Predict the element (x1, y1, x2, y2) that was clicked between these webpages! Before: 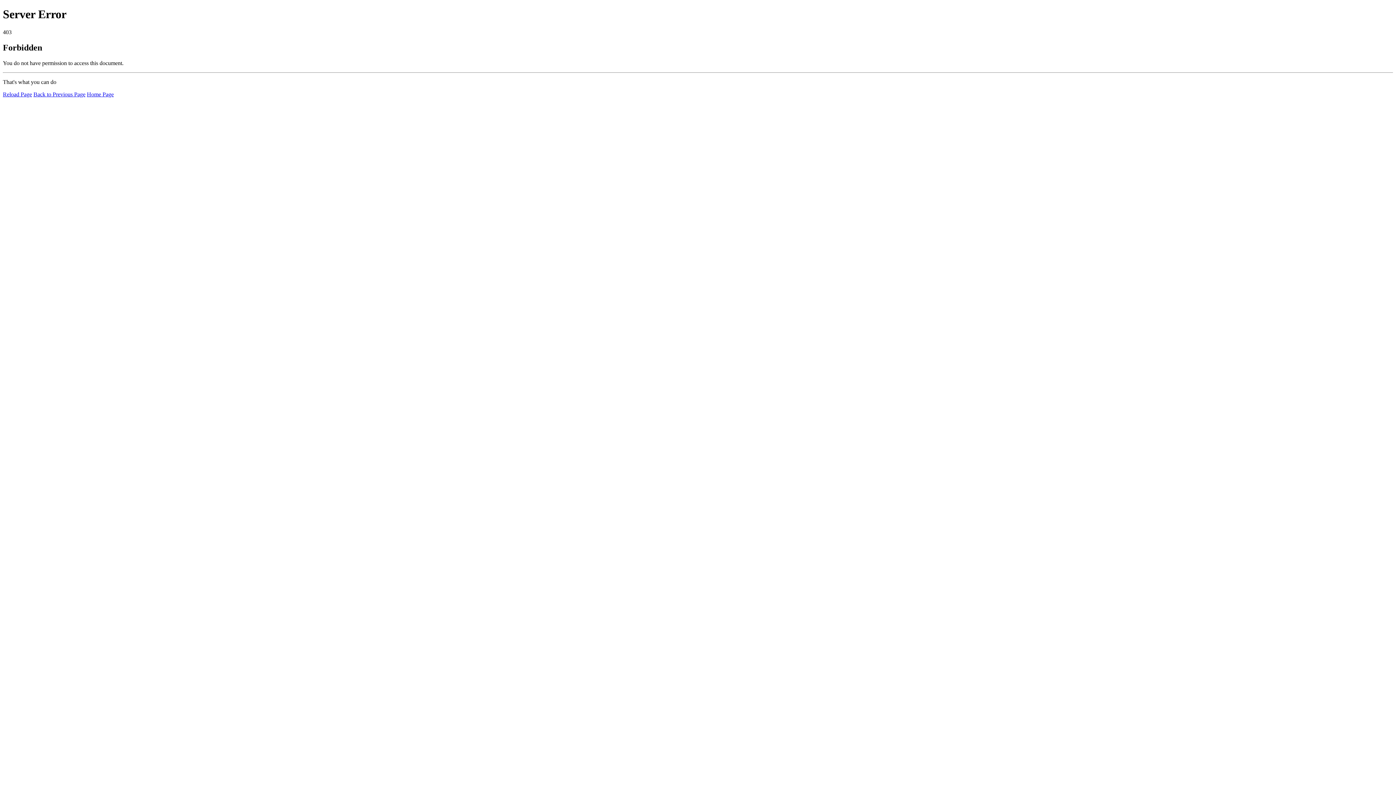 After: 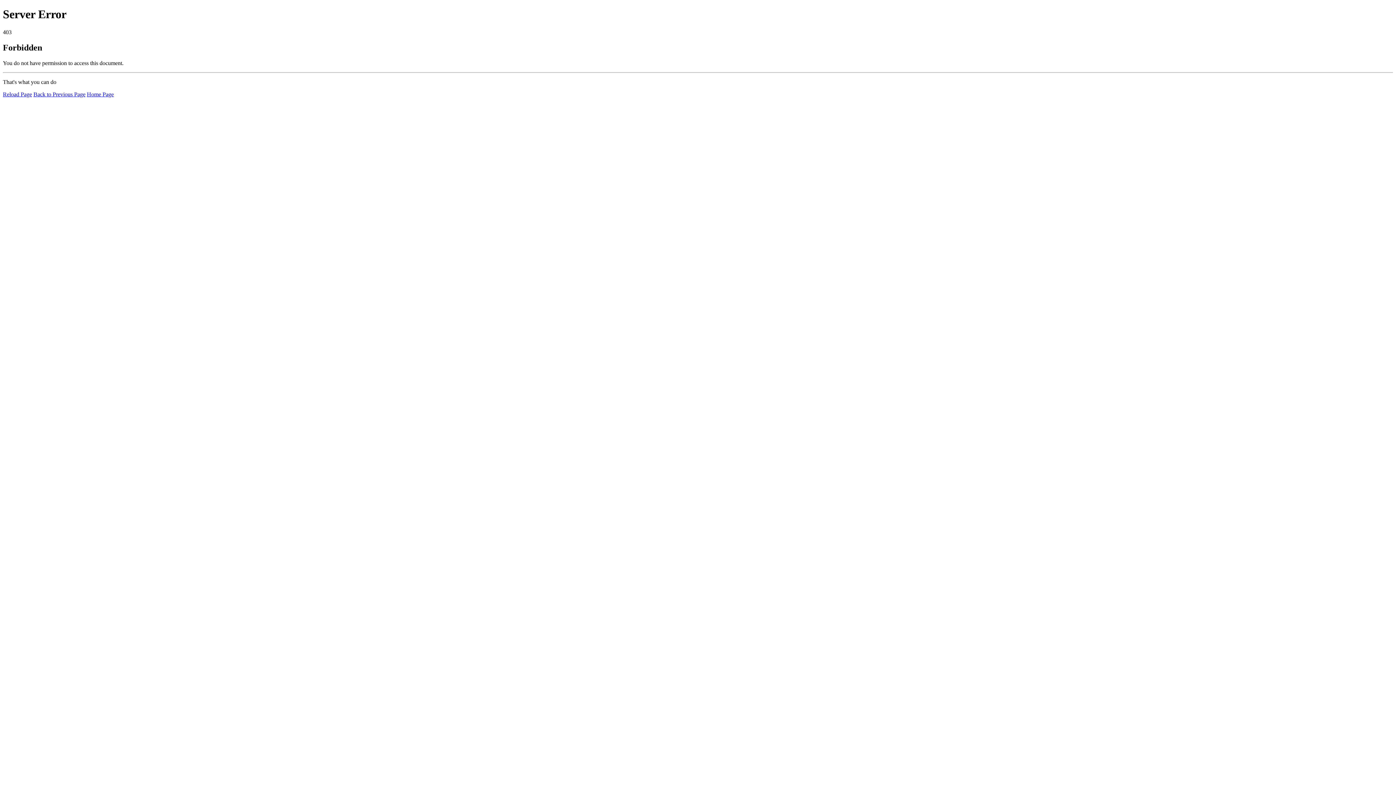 Action: bbox: (2, 91, 32, 97) label: Reload Page